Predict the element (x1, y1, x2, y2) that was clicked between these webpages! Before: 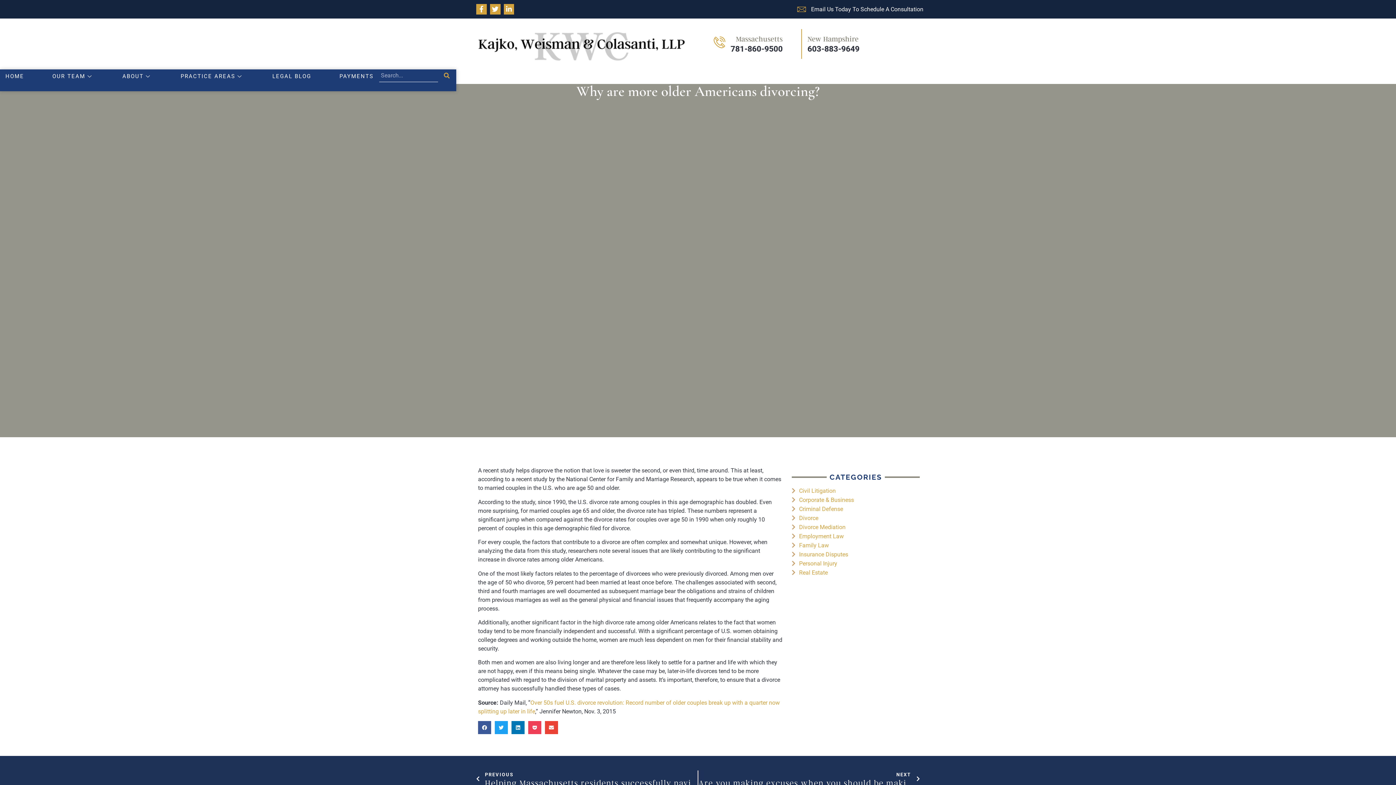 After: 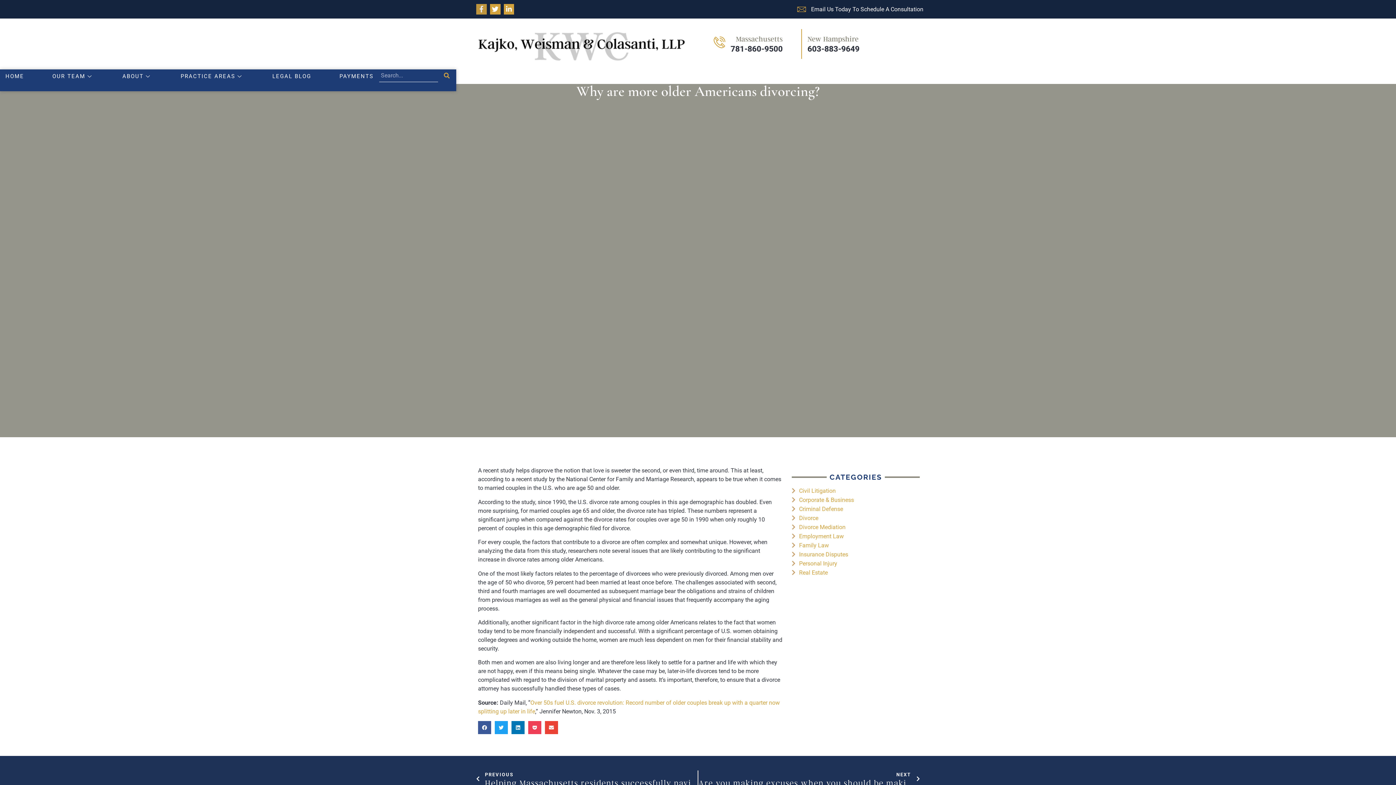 Action: bbox: (476, 4, 486, 14) label: Facebook-f